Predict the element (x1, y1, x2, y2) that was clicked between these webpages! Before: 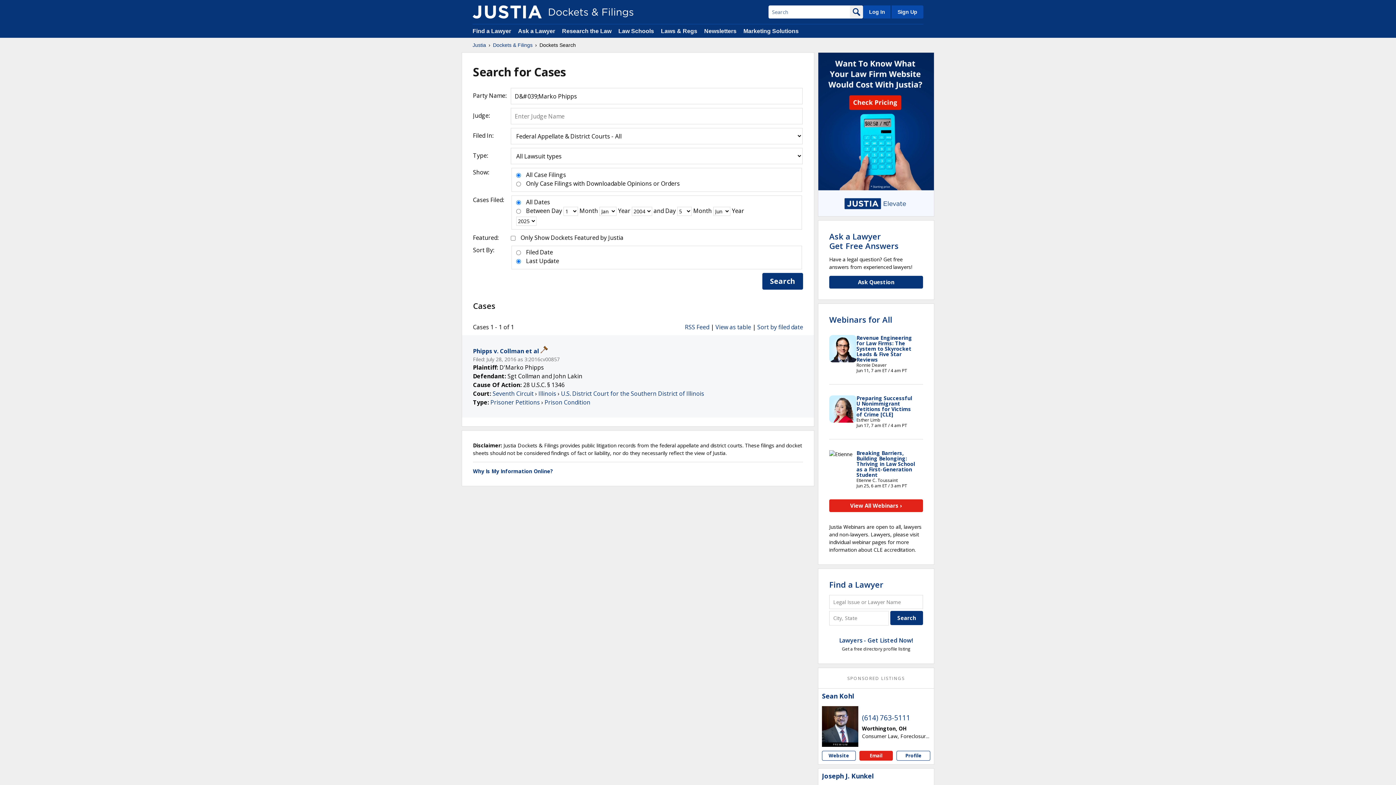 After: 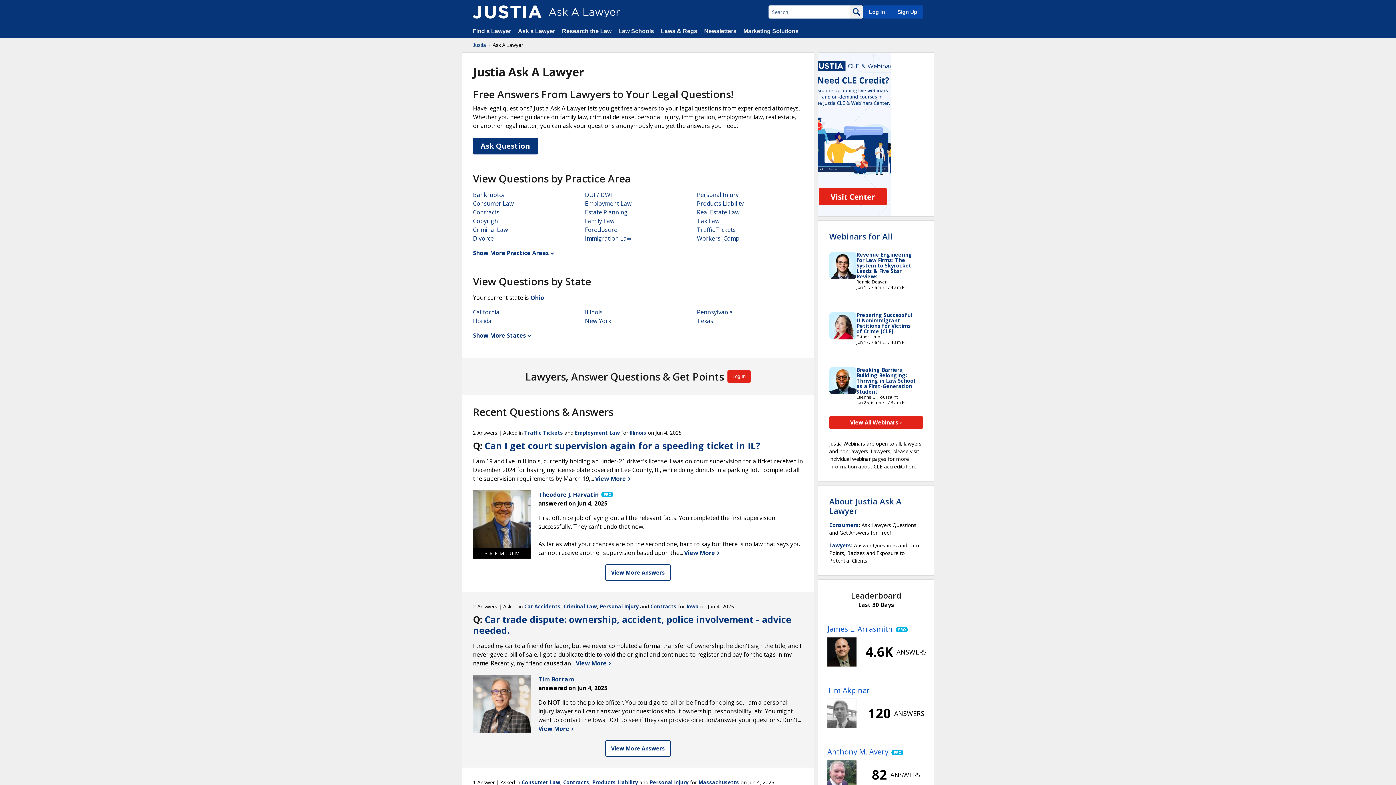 Action: label: Ask a Lawyer
Get Free Answers bbox: (829, 230, 898, 251)